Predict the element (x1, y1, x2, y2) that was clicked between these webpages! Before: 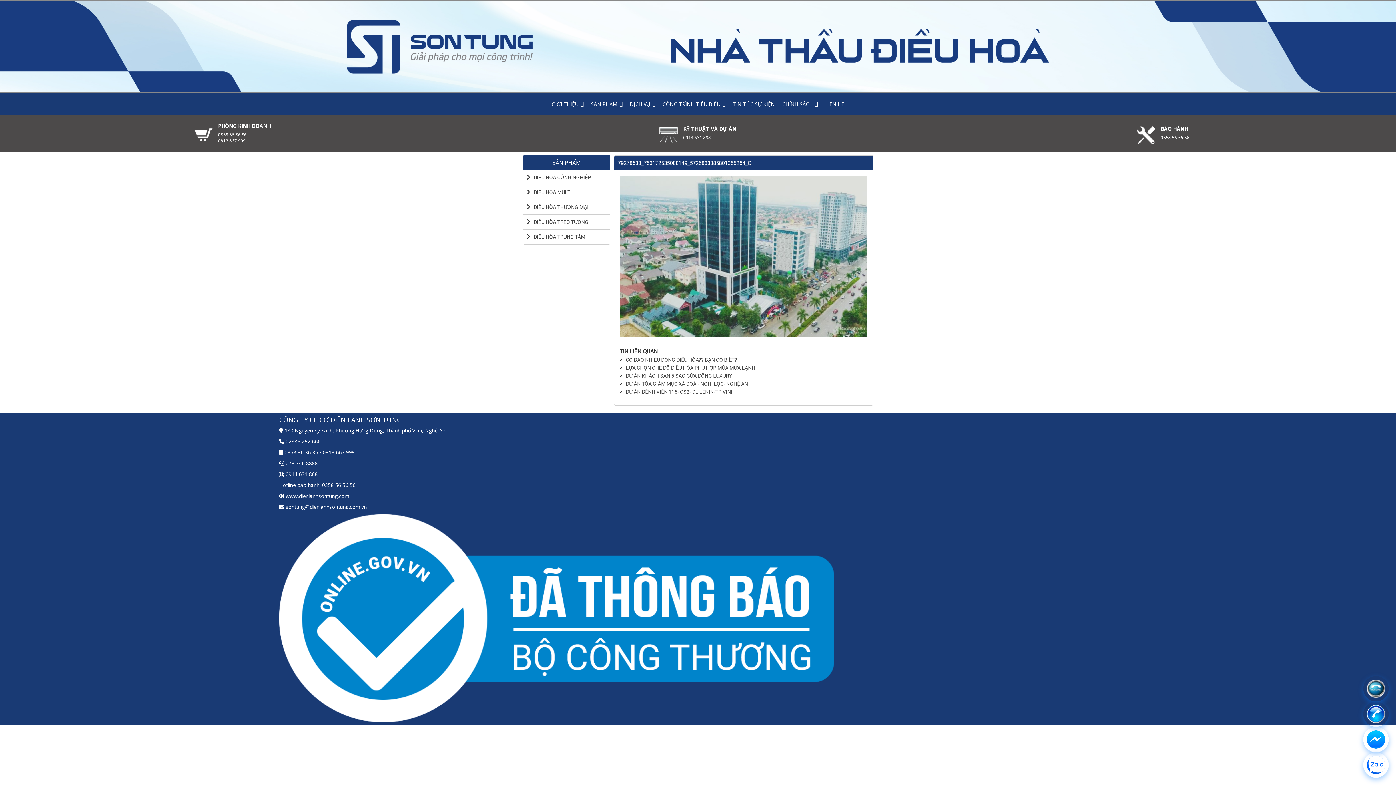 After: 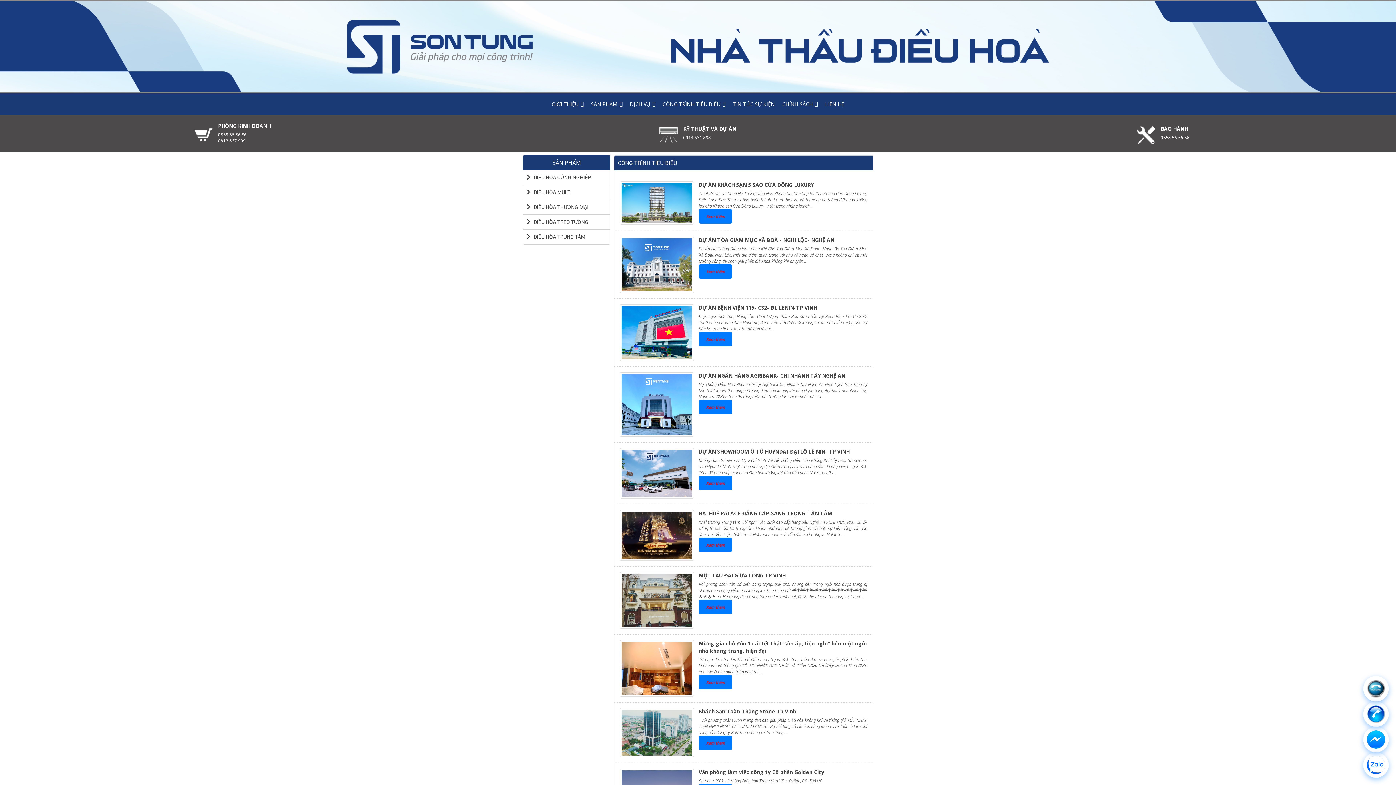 Action: label: CÔNG TRÌNH TIÊU BIỂU bbox: (659, 96, 729, 111)